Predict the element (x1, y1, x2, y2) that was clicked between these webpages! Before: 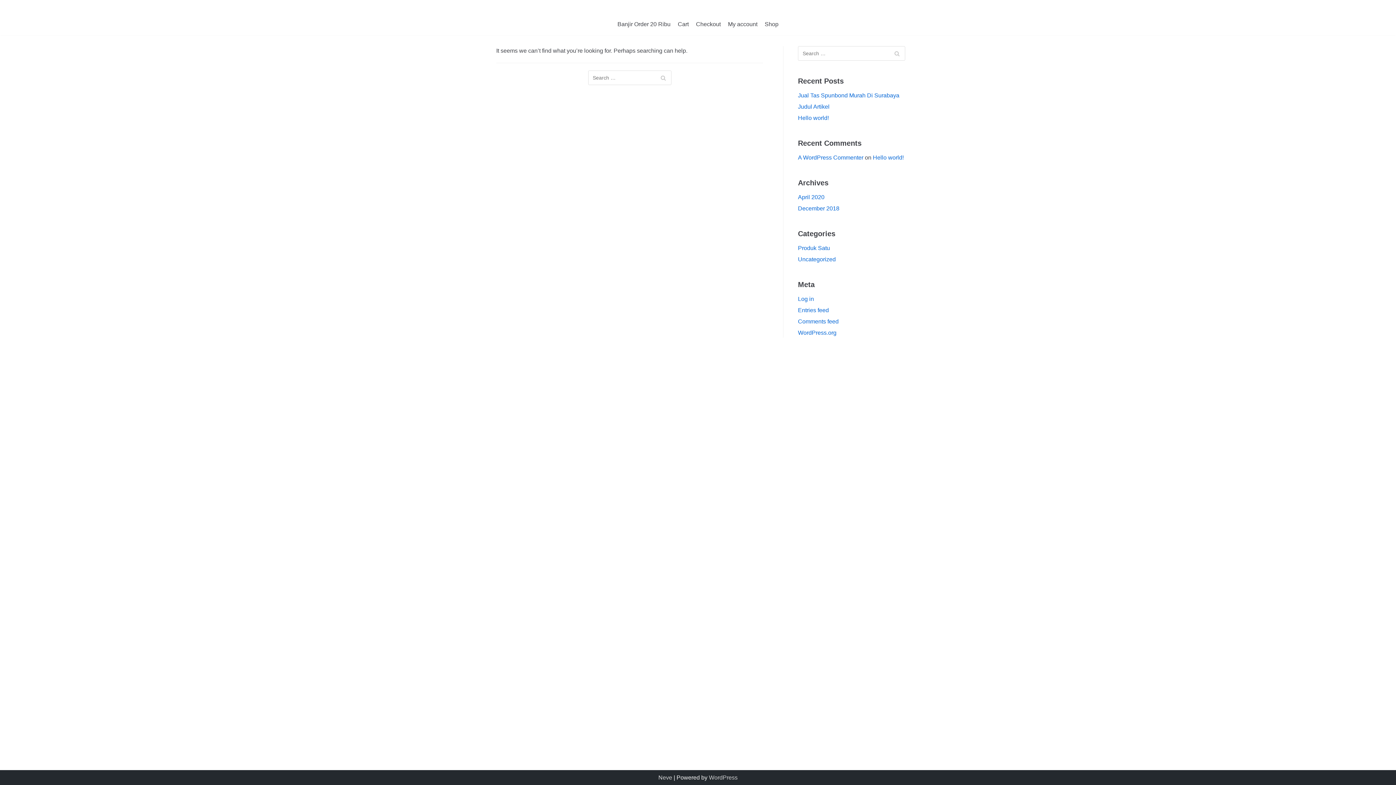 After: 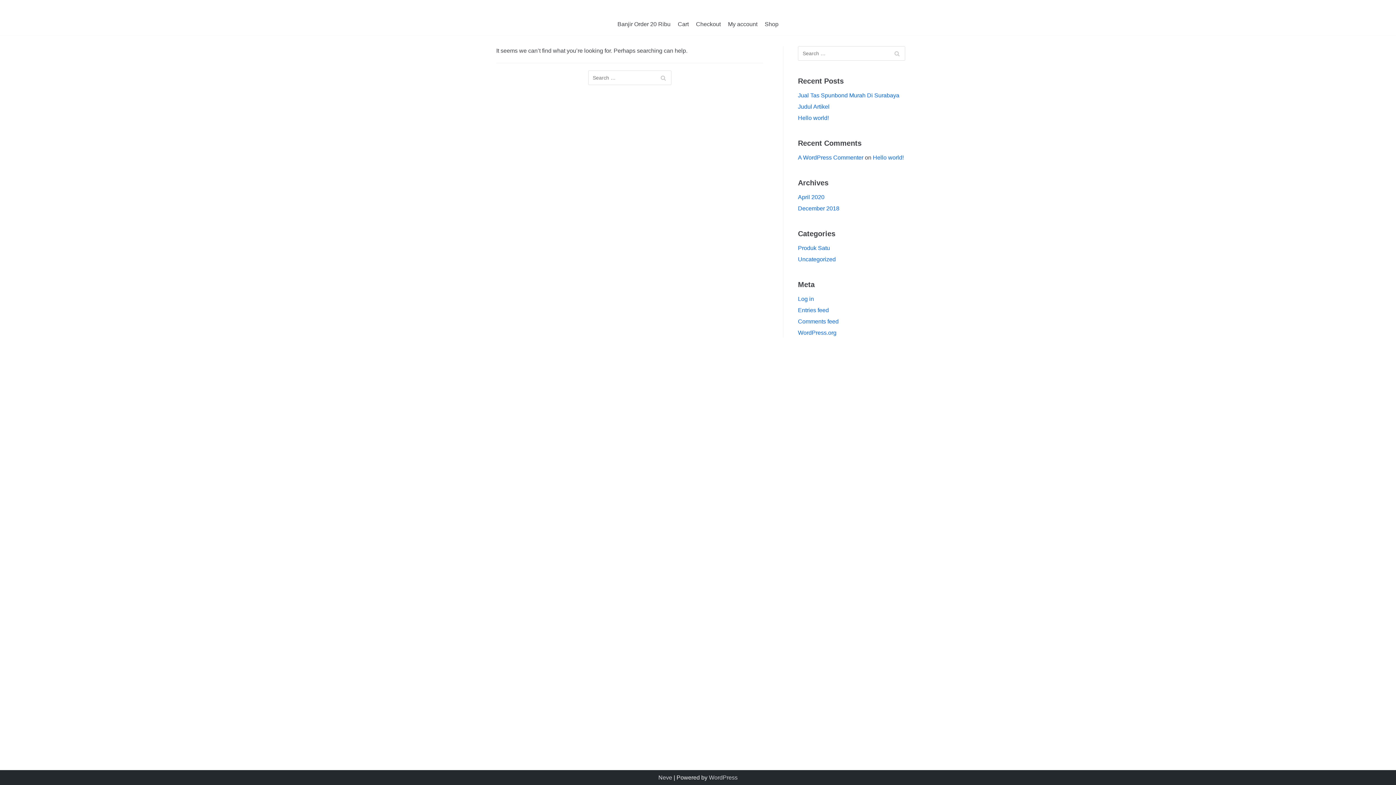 Action: label: Hello world! bbox: (873, 154, 904, 160)